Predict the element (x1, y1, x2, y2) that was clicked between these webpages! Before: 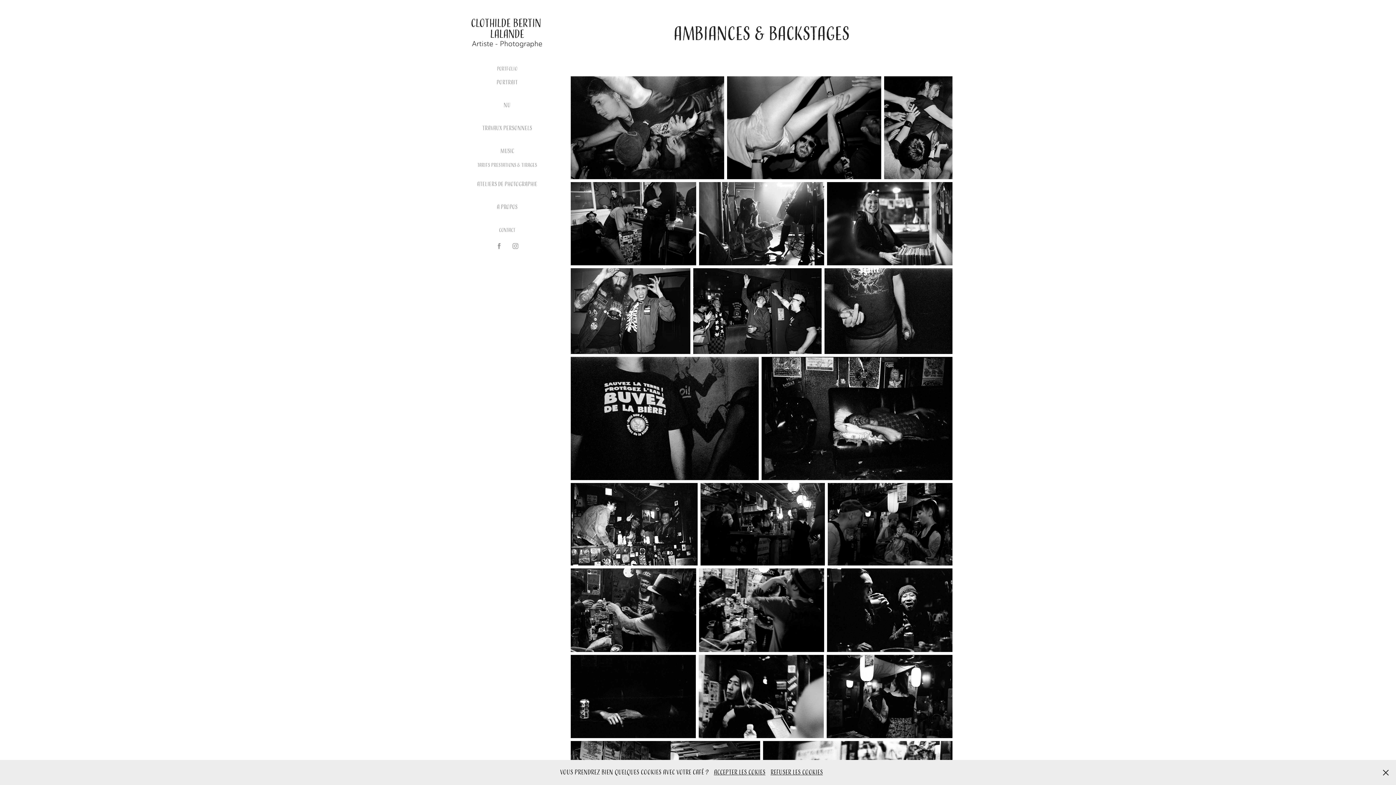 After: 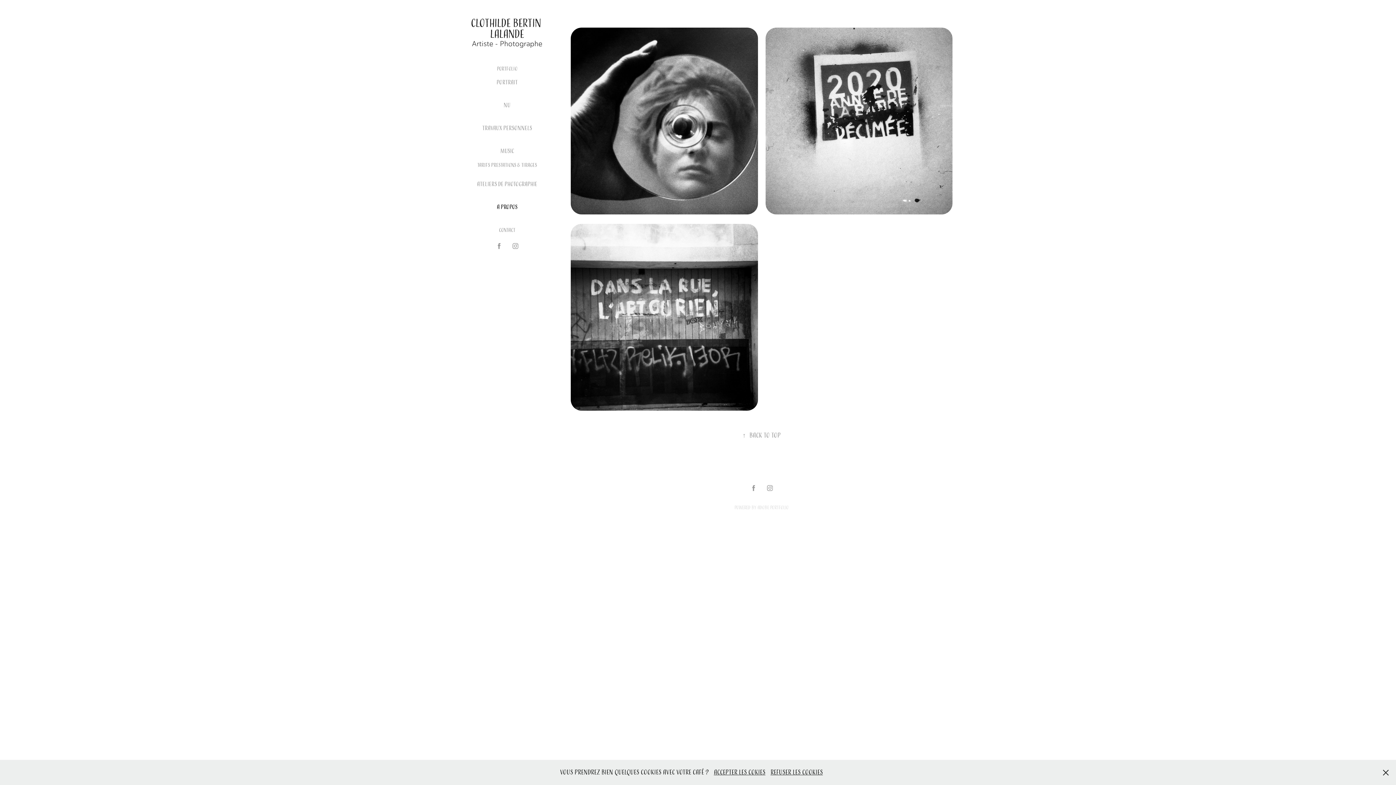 Action: label: A PROPOS bbox: (496, 203, 517, 211)